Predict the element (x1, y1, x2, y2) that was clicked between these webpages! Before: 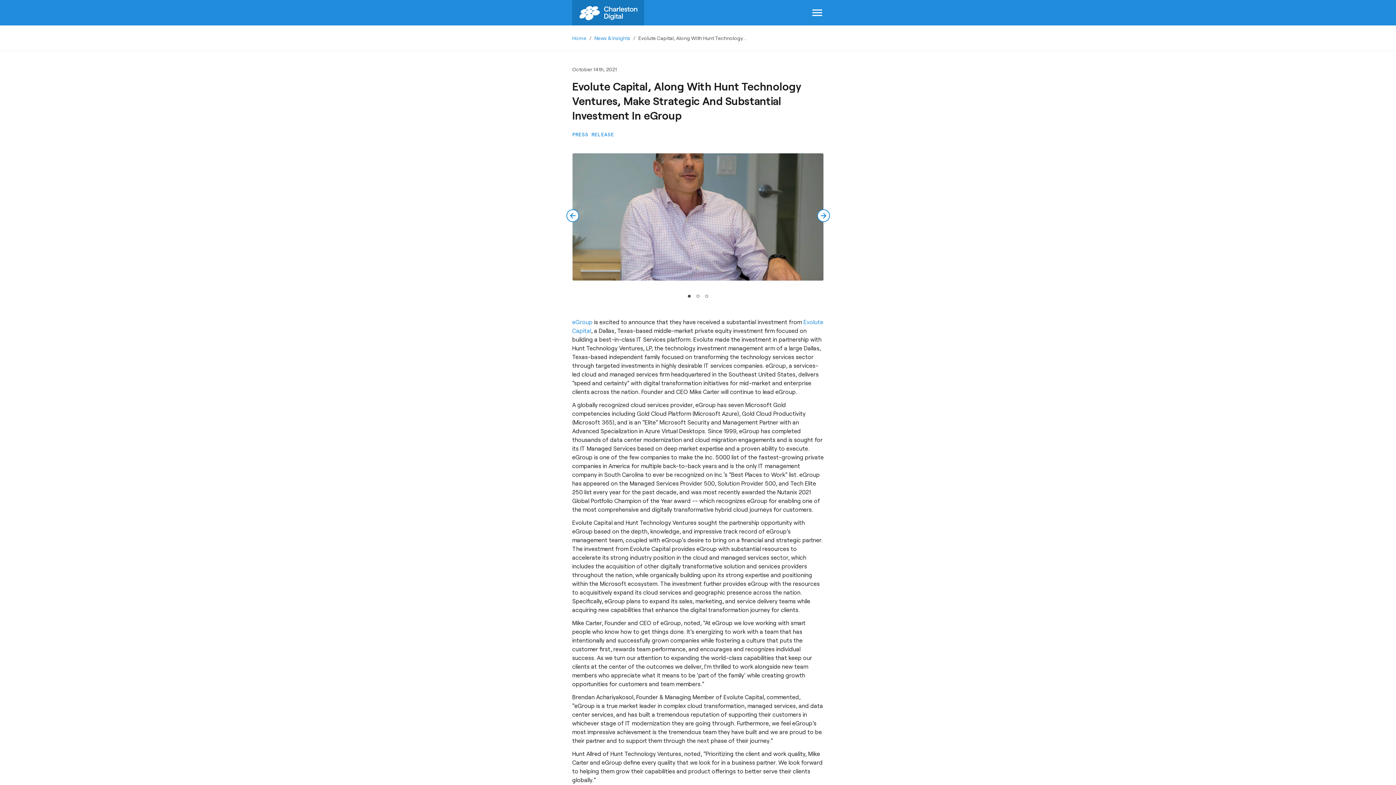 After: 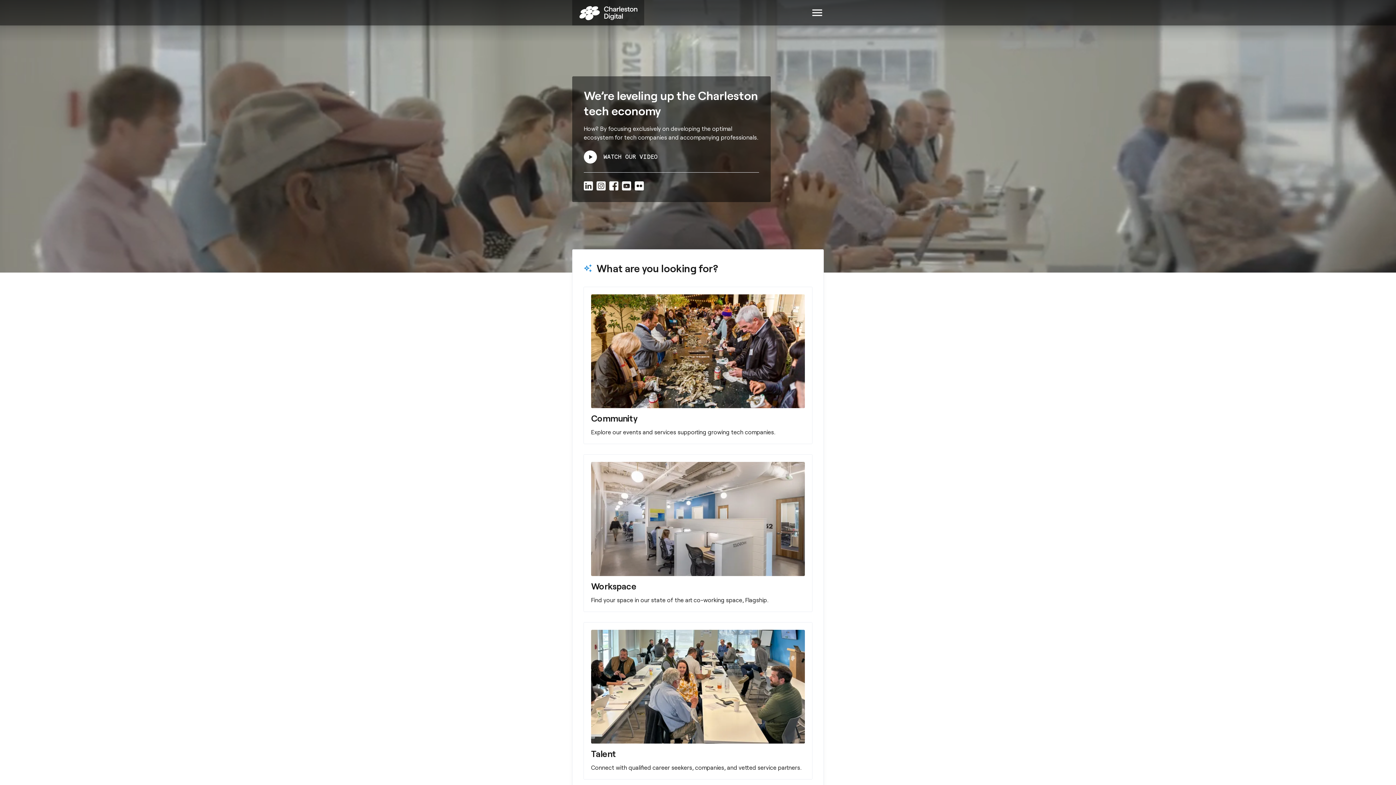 Action: bbox: (572, 34, 586, 41) label: Home